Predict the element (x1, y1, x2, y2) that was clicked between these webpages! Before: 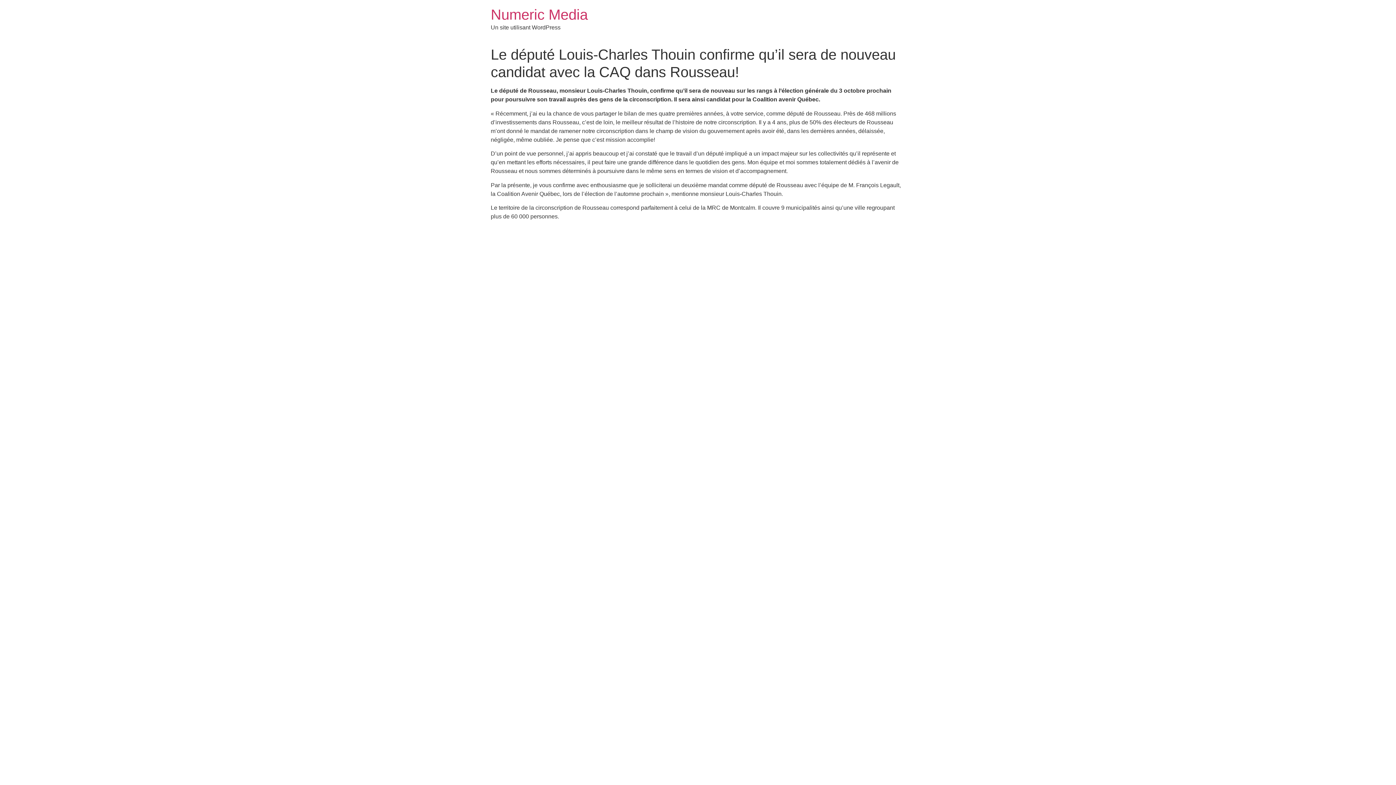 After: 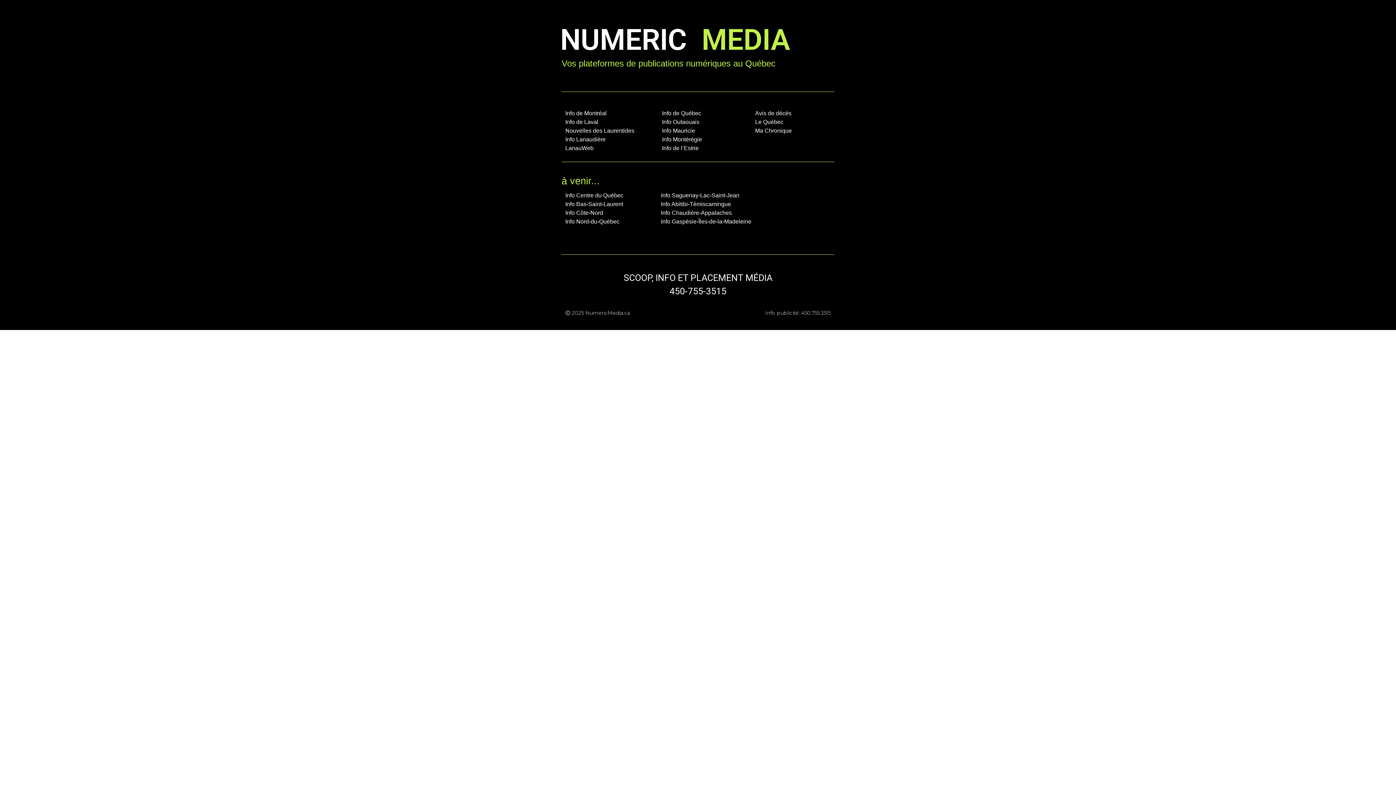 Action: label: Numeric Media bbox: (490, 6, 588, 22)